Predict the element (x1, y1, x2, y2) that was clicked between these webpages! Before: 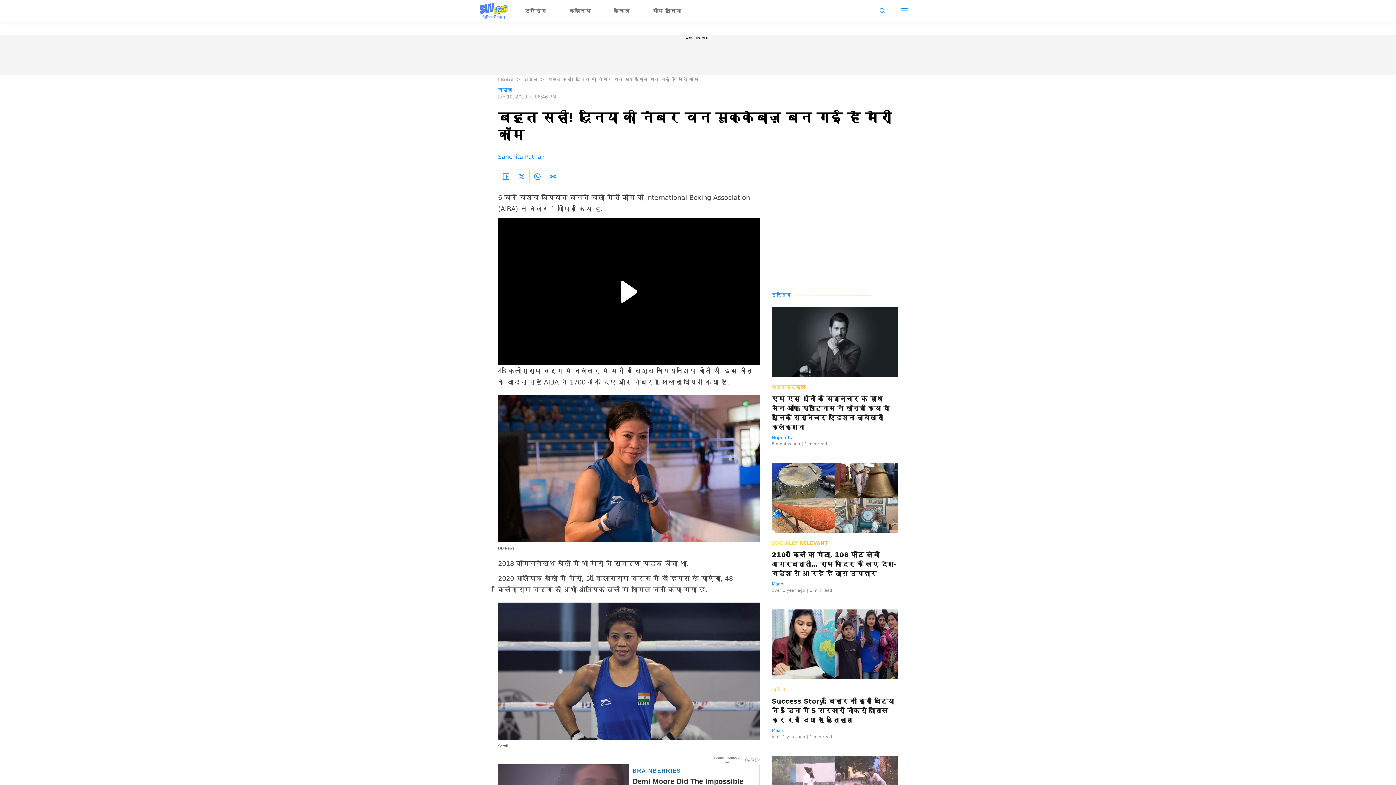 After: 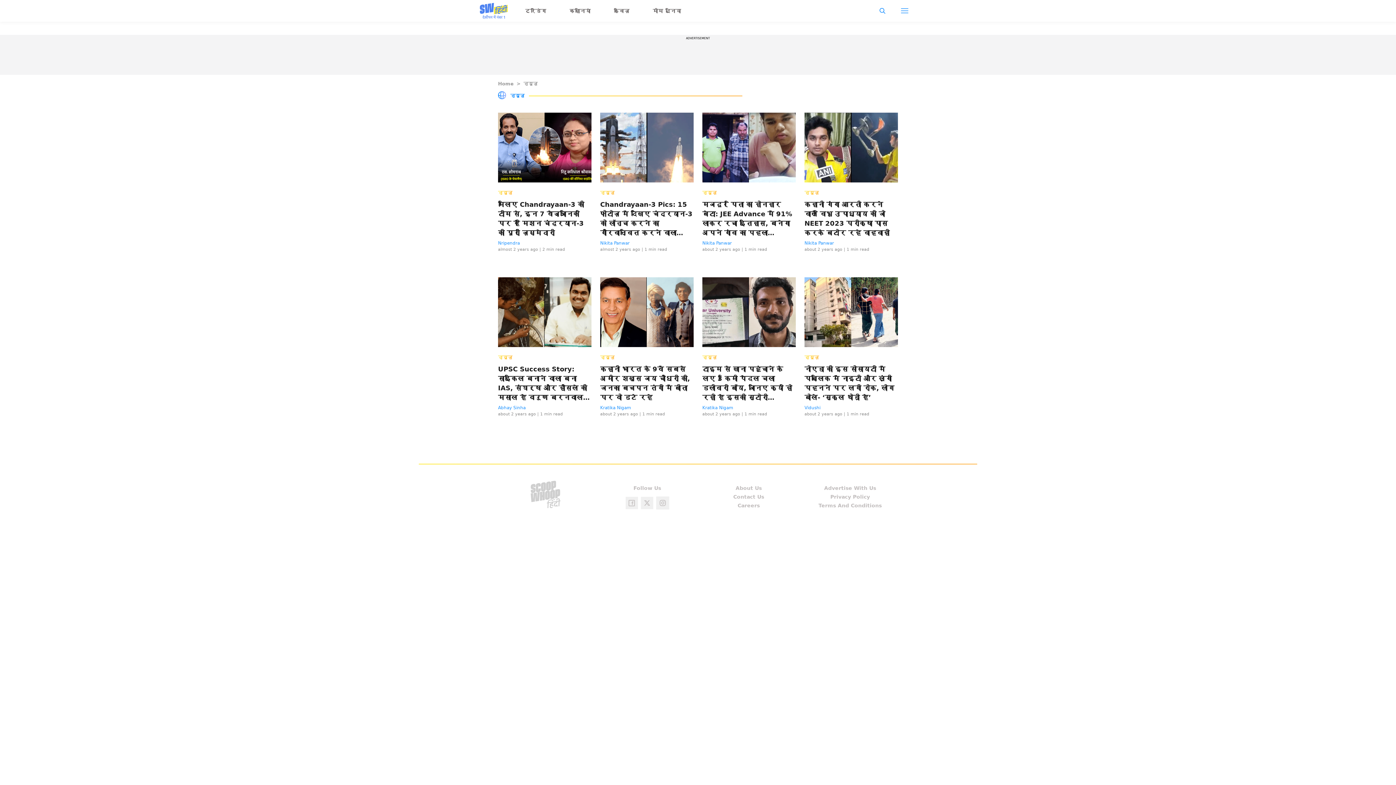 Action: bbox: (523, 76, 537, 82) label: न्यूज़